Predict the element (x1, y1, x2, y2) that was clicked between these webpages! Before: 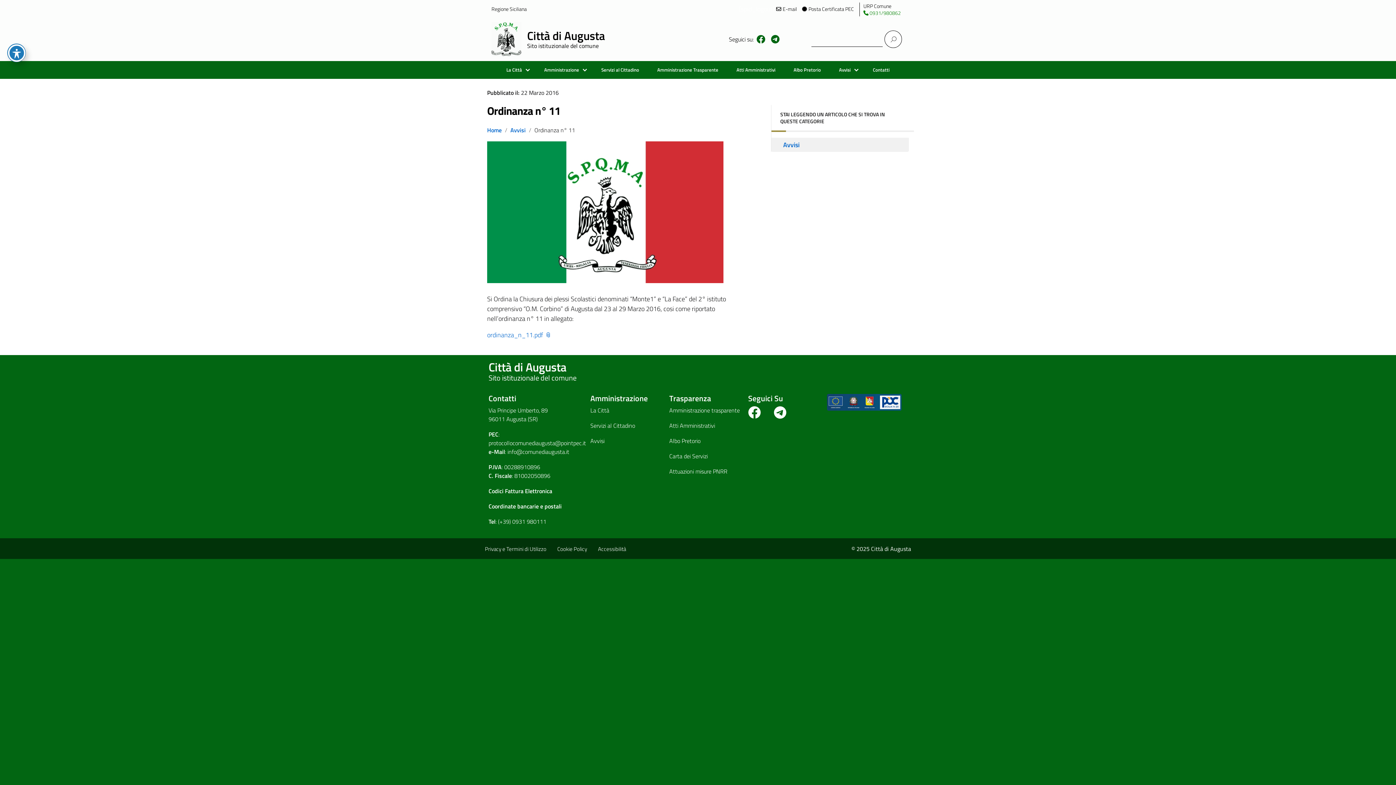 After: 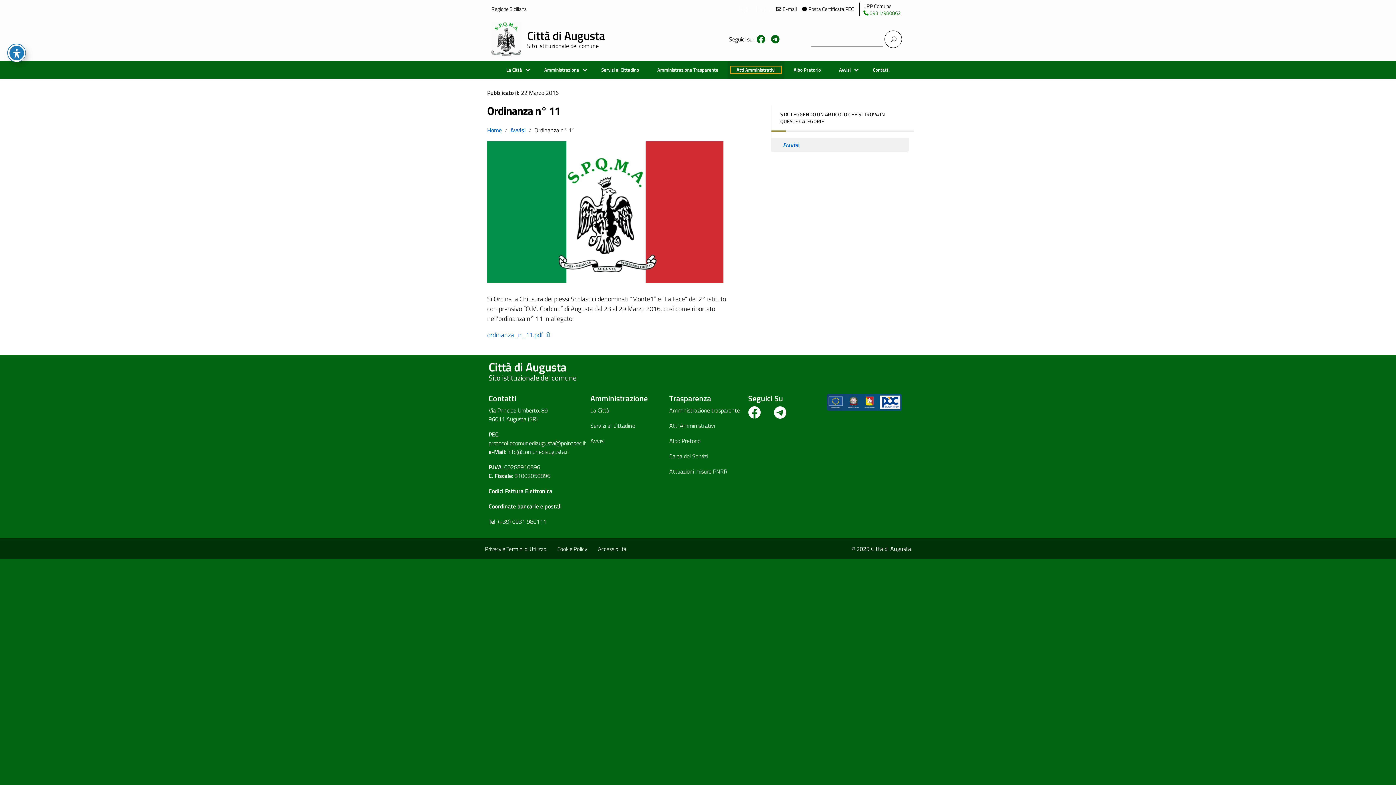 Action: label: Atti Amministrativi bbox: (731, 66, 781, 73)